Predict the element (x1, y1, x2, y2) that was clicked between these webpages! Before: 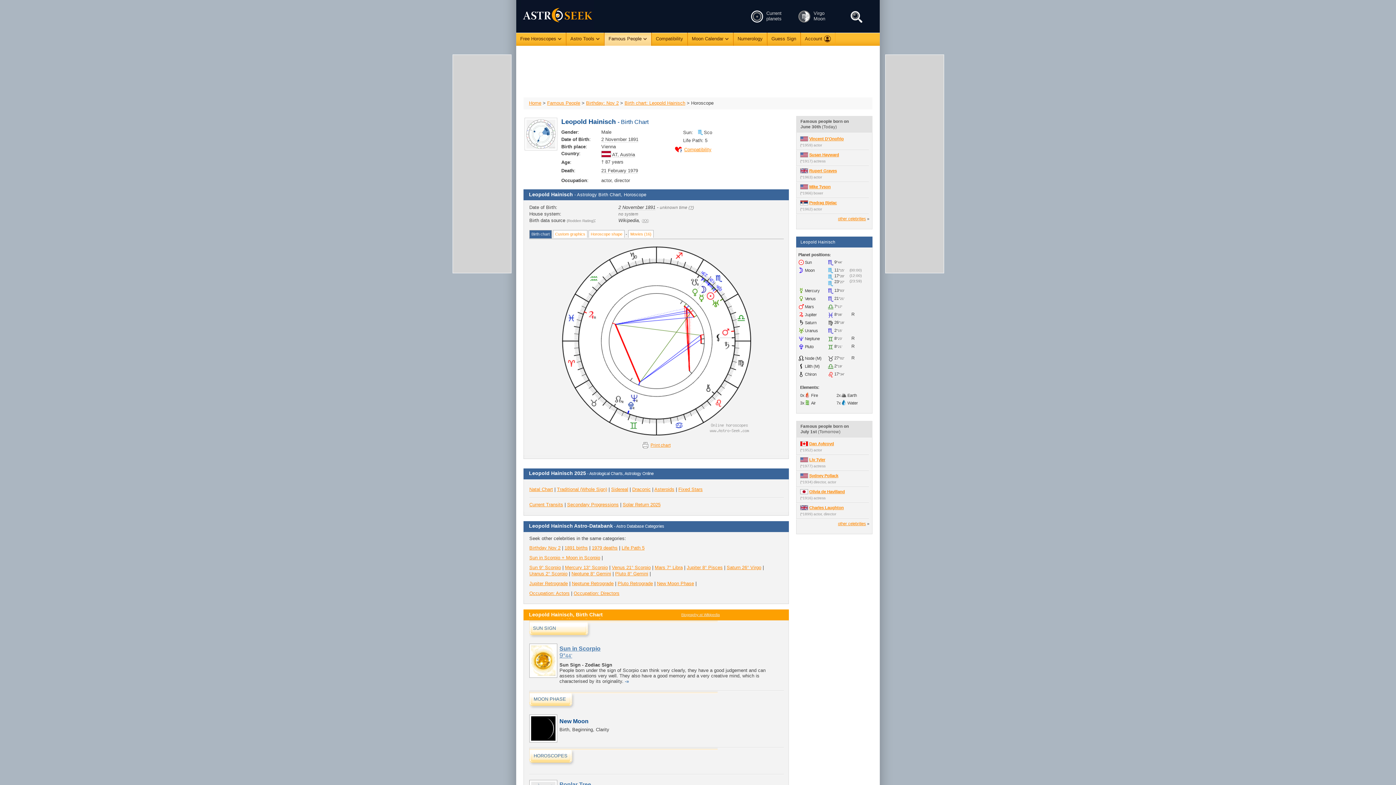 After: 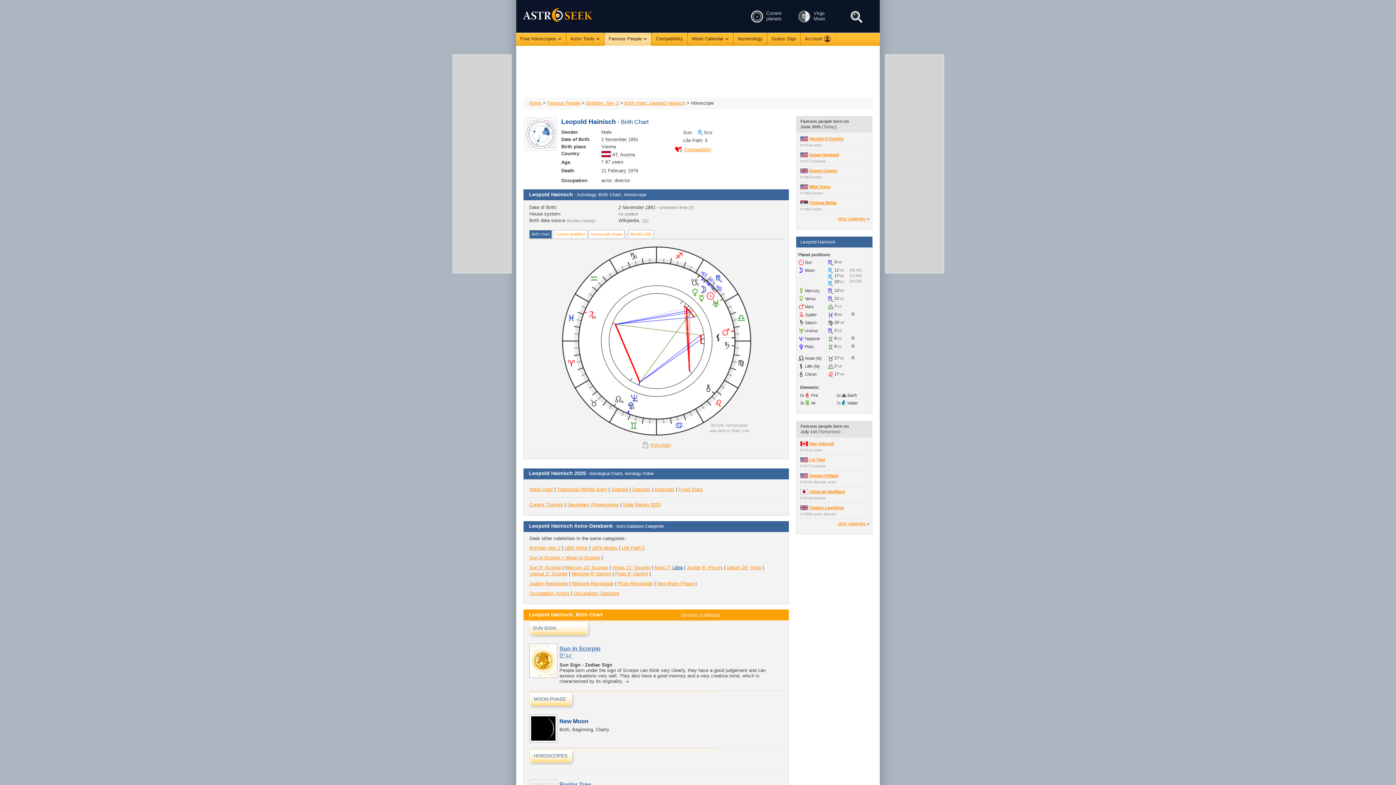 Action: label: Libra bbox: (672, 565, 682, 570)